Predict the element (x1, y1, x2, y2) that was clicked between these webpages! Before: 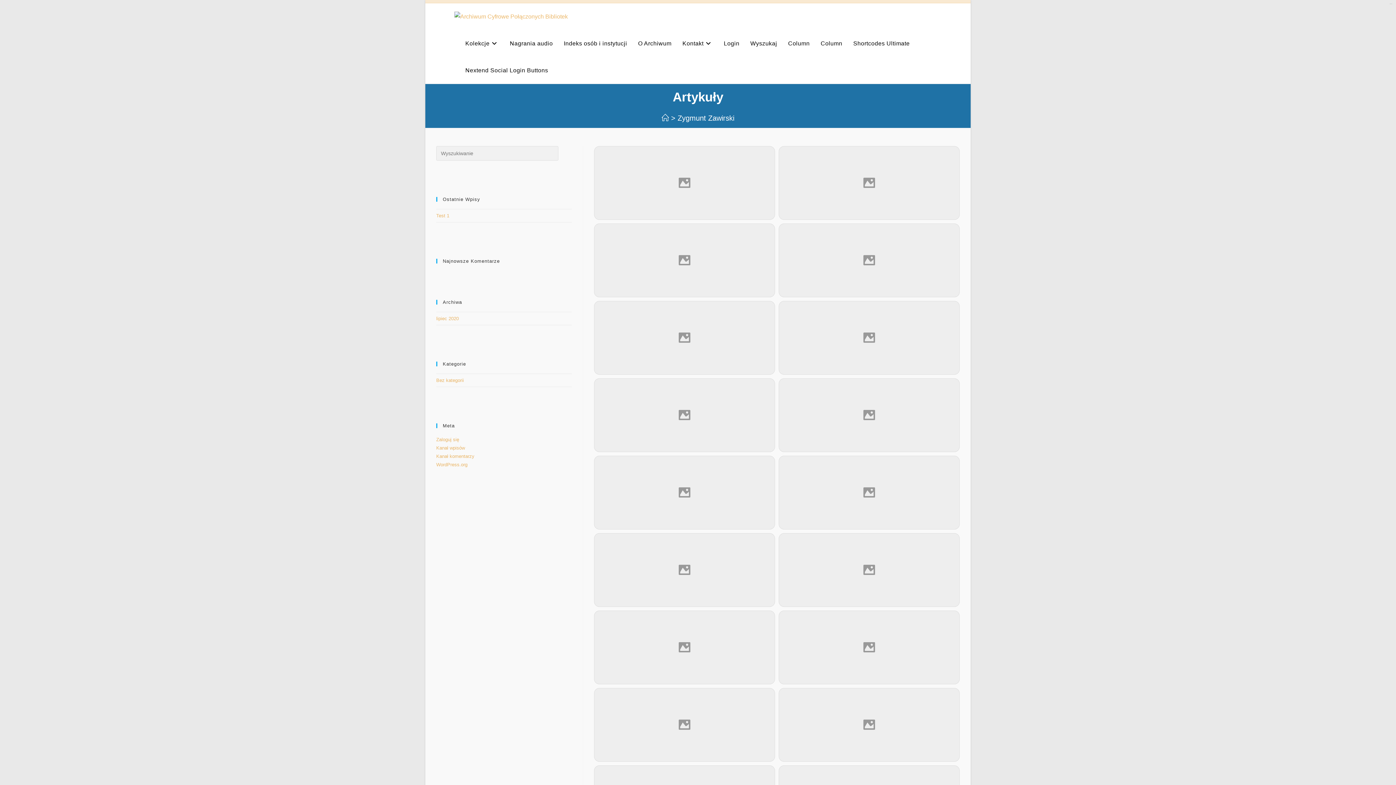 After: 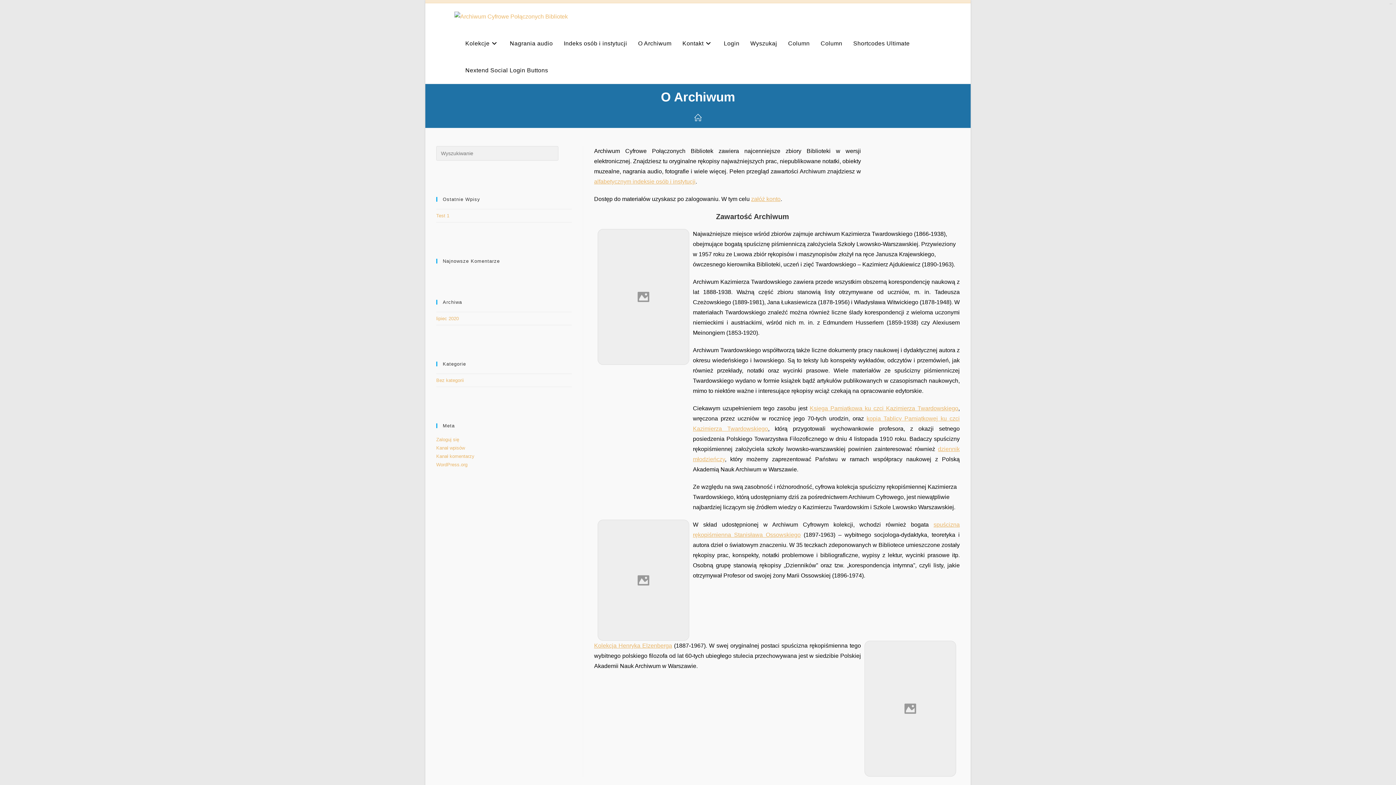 Action: label: O Archiwum bbox: (632, 30, 677, 57)